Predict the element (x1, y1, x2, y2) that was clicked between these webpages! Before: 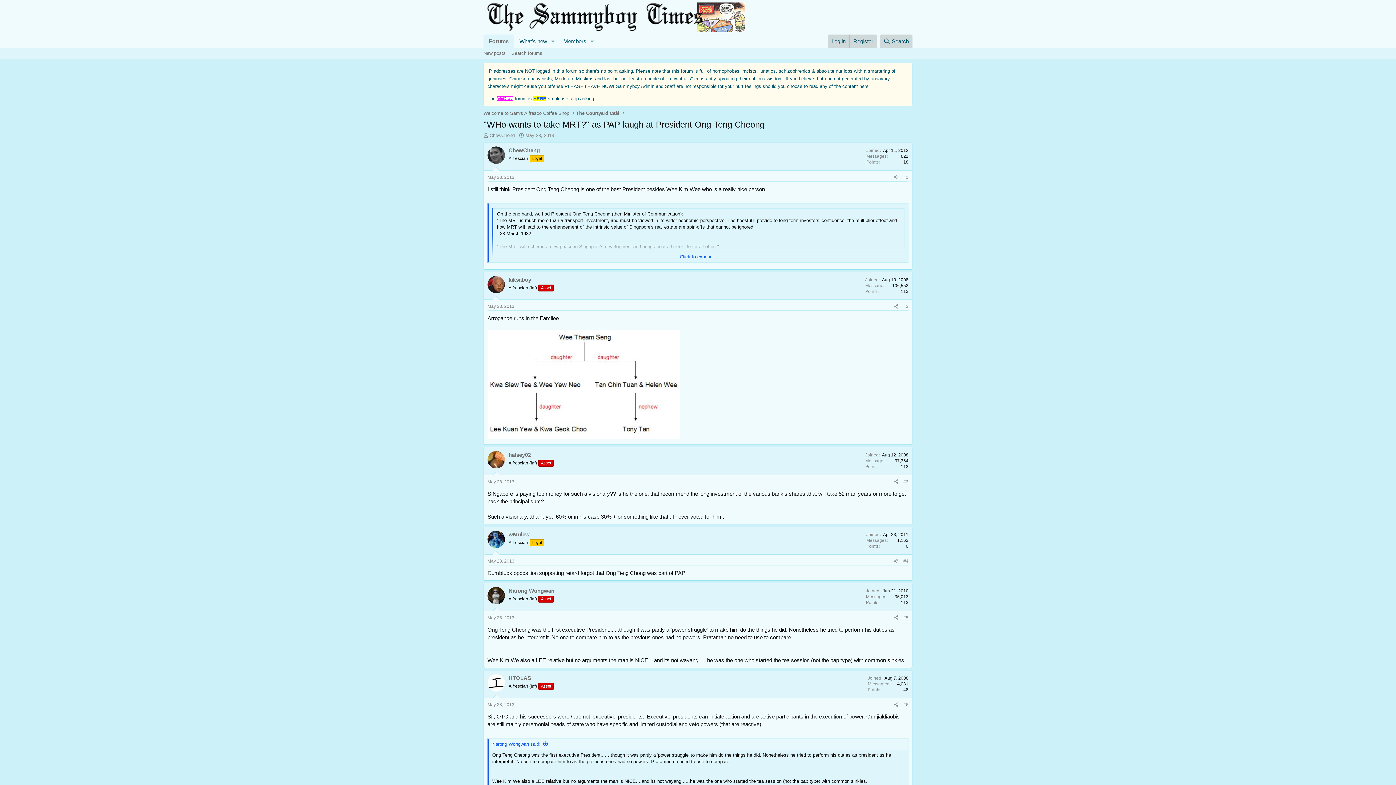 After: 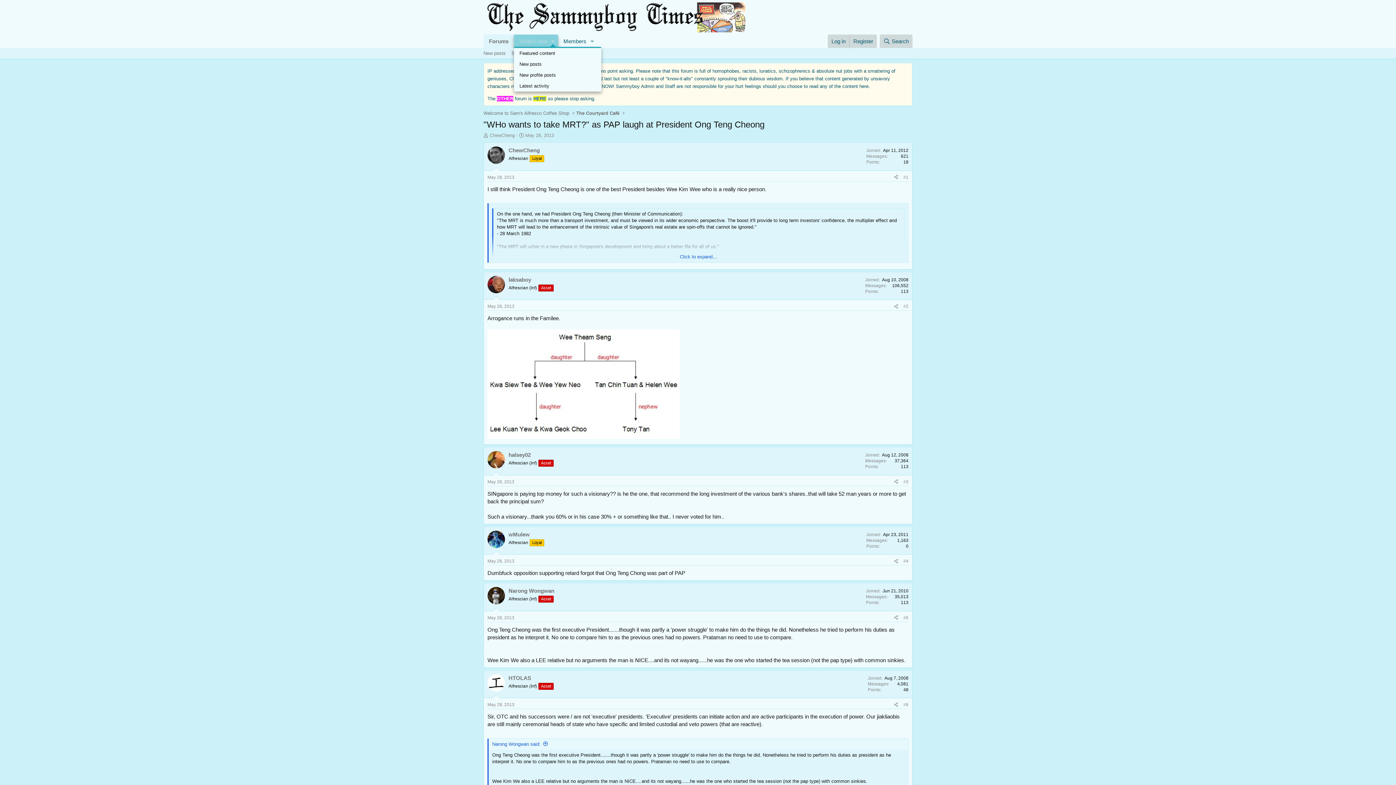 Action: bbox: (547, 34, 558, 48) label: Toggle expanded